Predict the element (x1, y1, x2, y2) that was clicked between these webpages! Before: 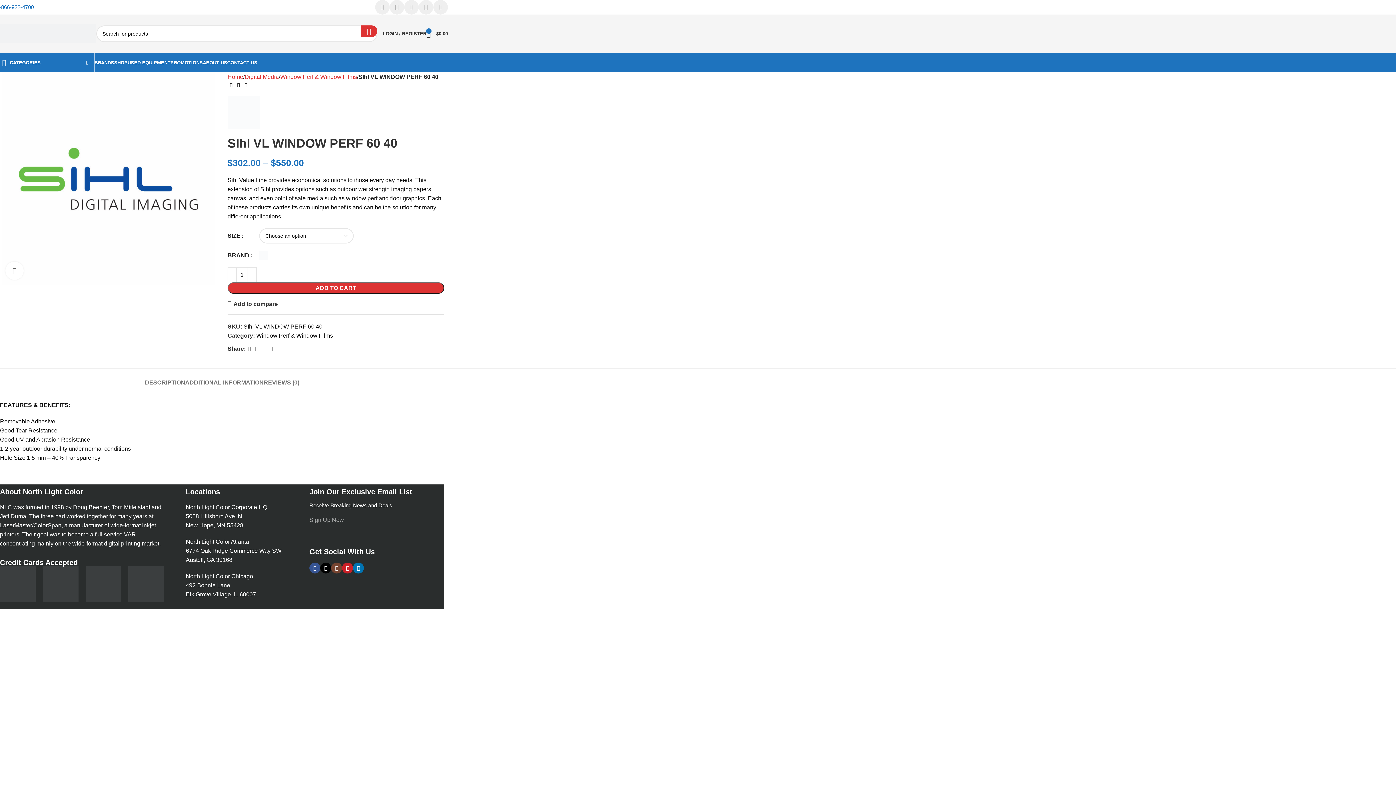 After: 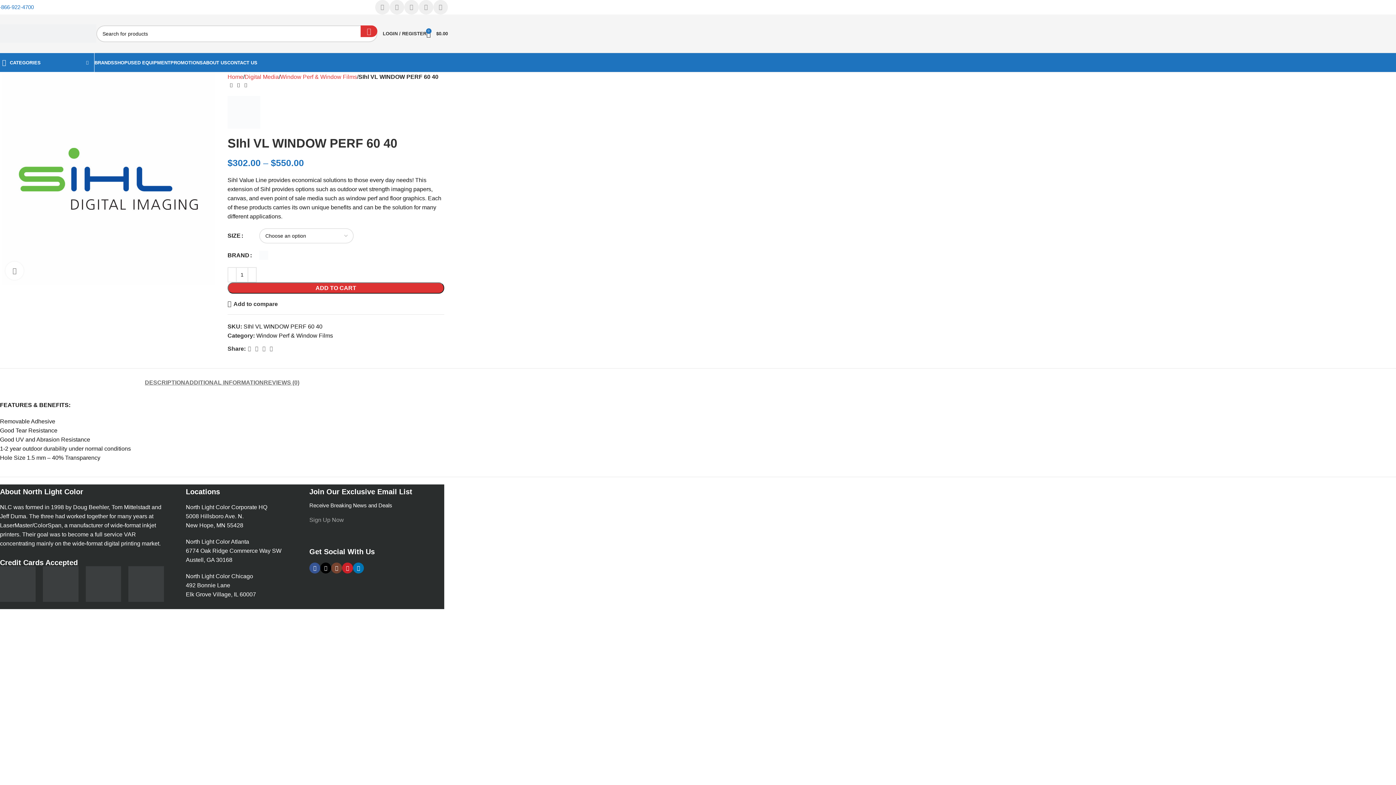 Action: label: Search  bbox: (360, 25, 377, 36)